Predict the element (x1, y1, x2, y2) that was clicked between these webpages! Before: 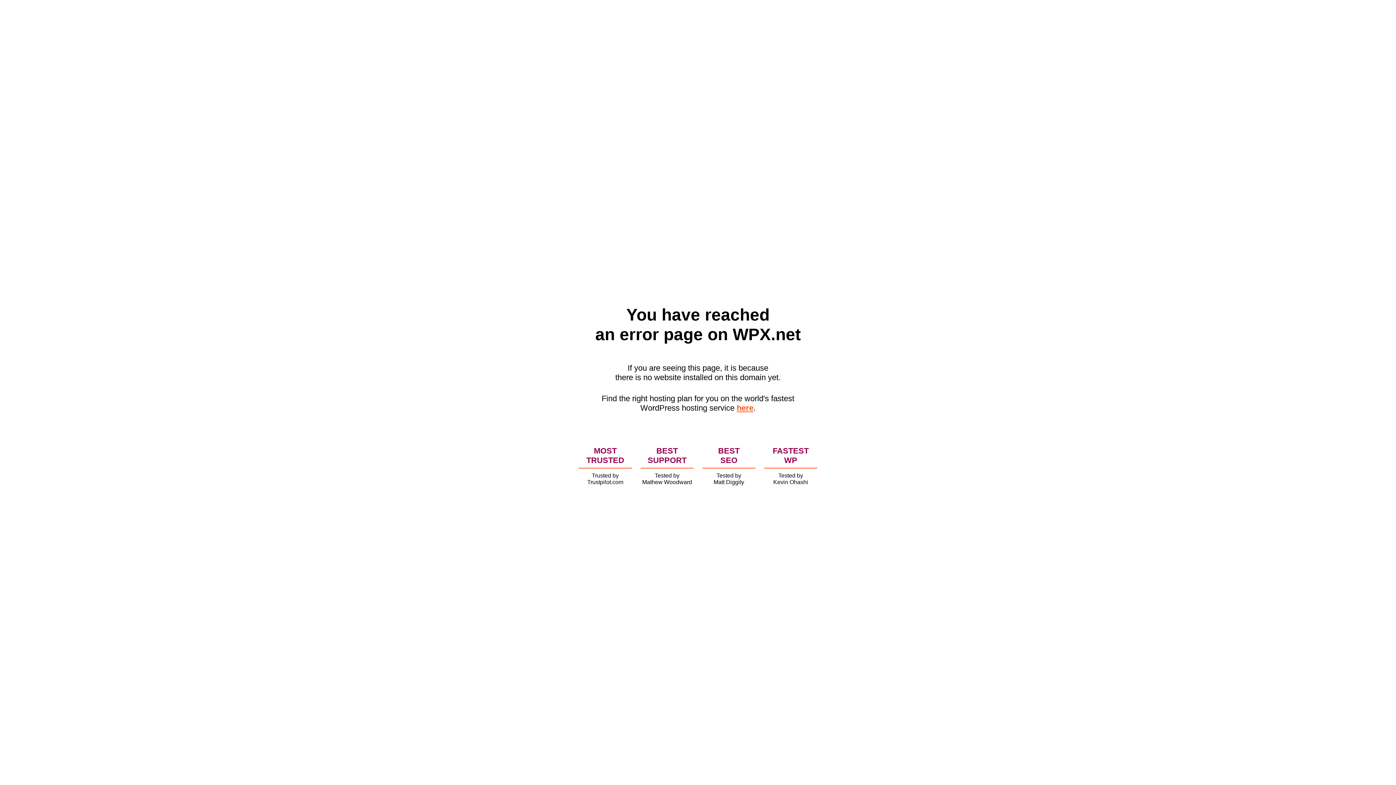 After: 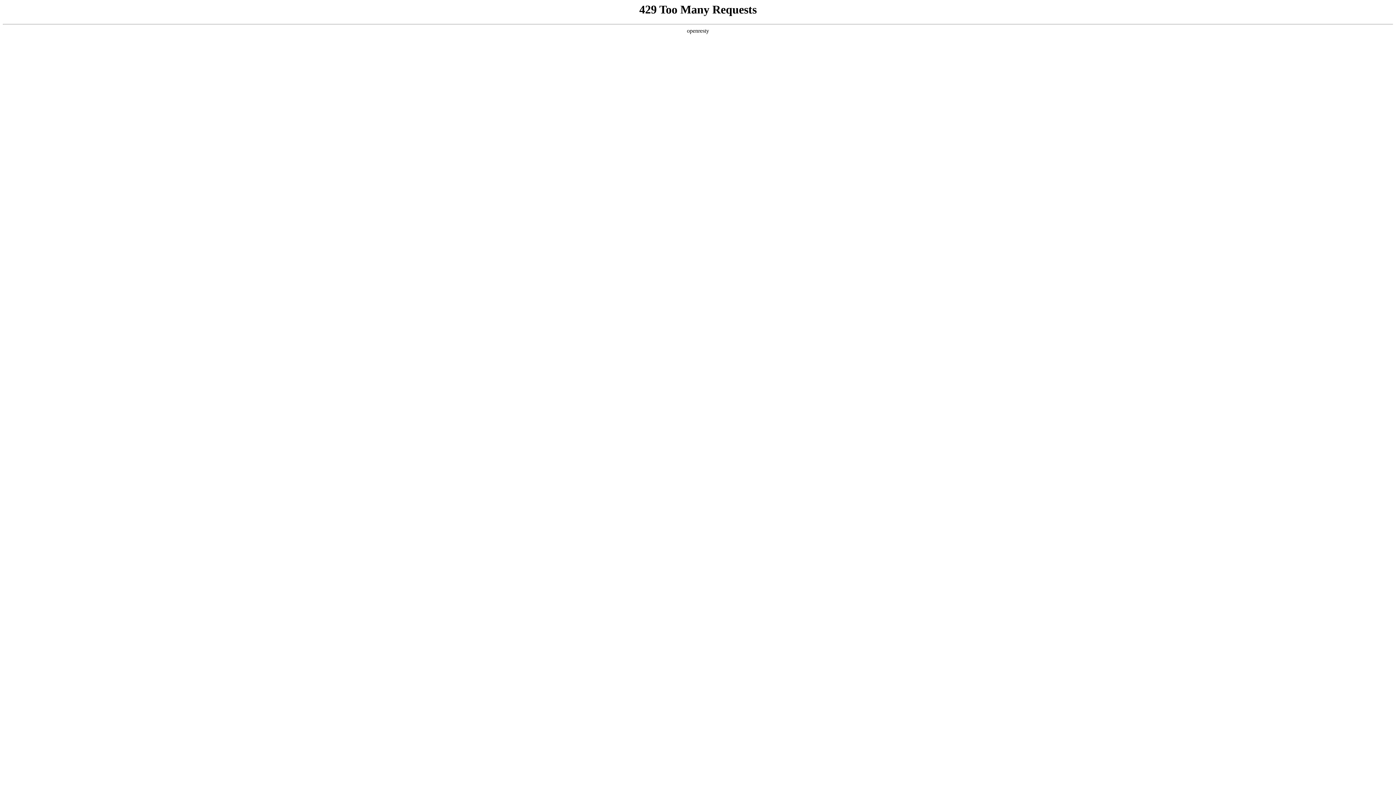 Action: bbox: (736, 403, 753, 412) label: here